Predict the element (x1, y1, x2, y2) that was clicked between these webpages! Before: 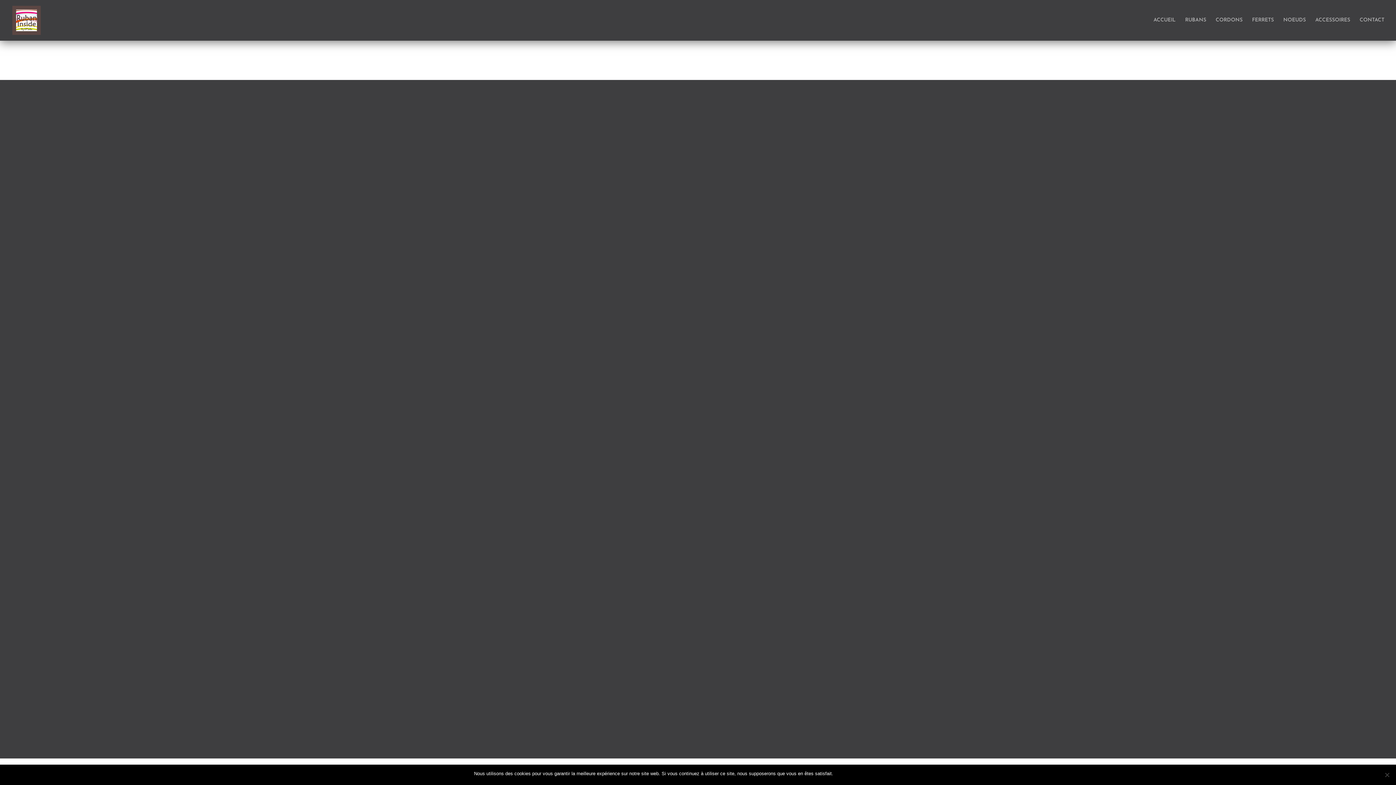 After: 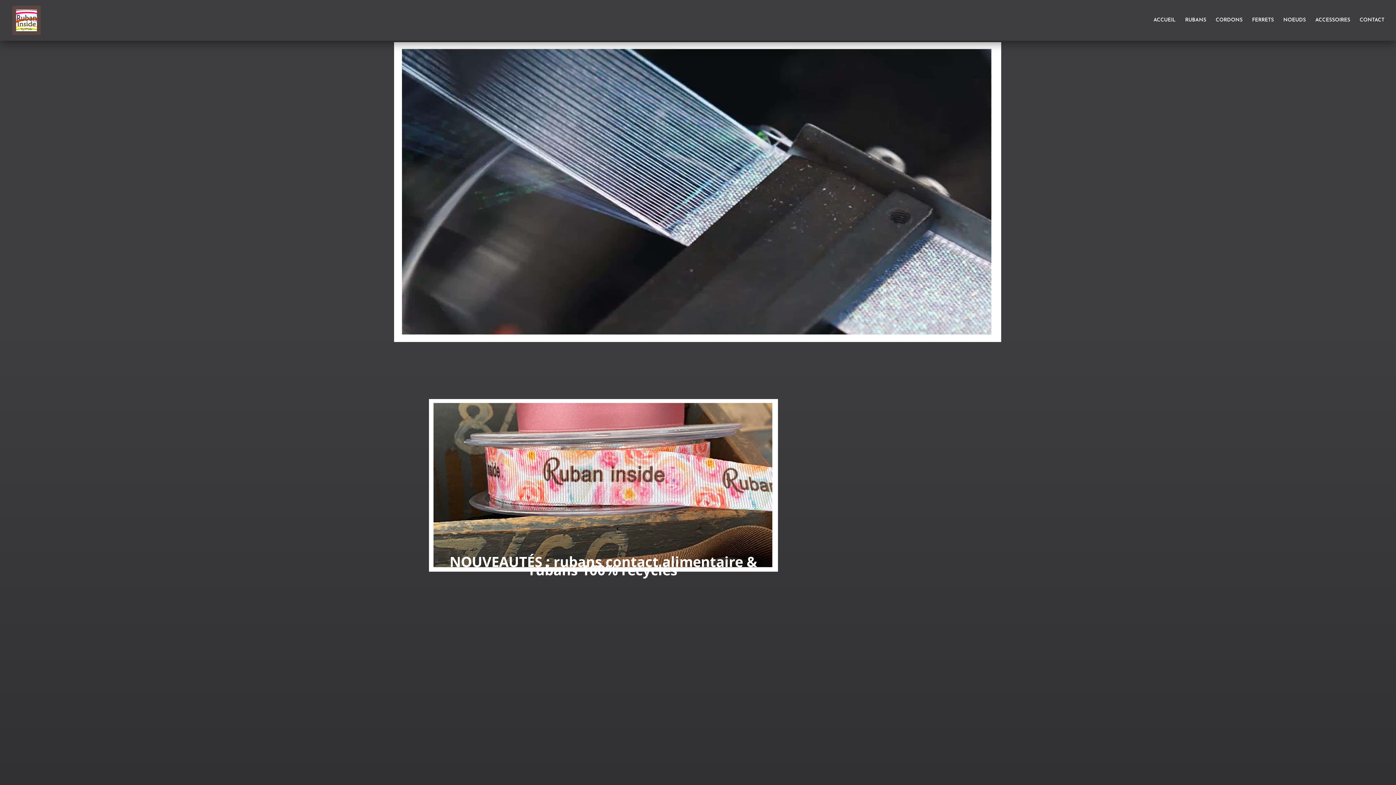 Action: bbox: (1153, 17, 1176, 40) label: ACCUEIL